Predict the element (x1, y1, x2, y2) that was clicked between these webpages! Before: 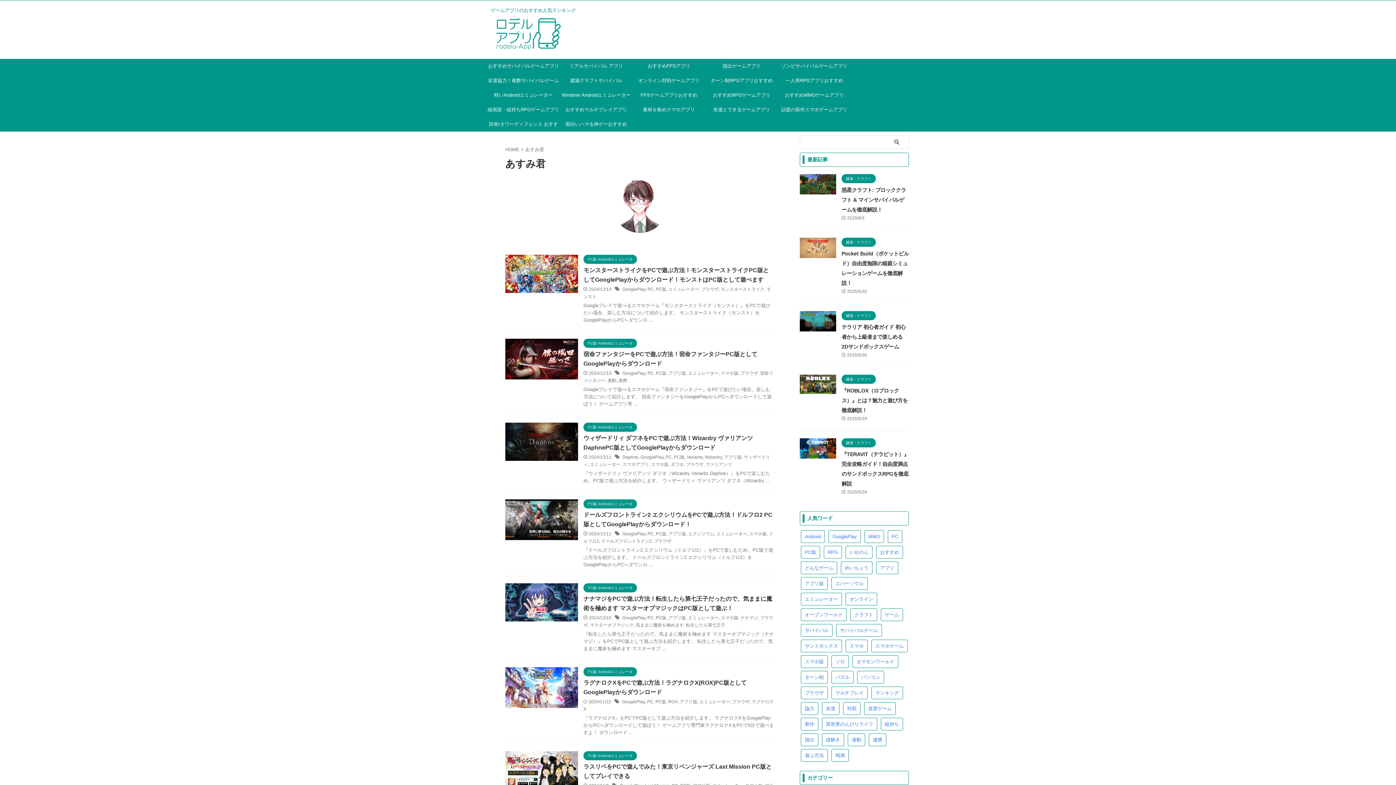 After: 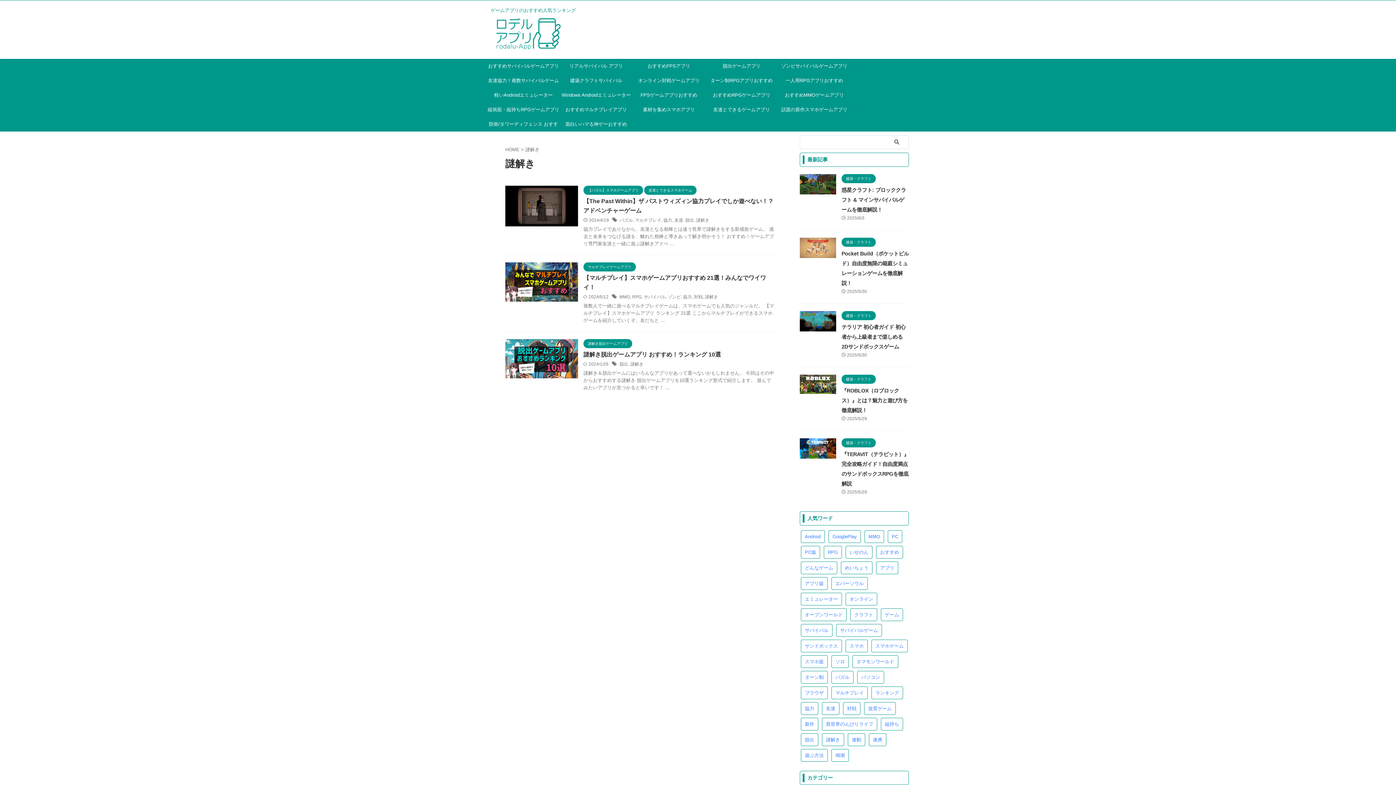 Action: bbox: (822, 733, 844, 746) label: 謎解き (3個の項目)